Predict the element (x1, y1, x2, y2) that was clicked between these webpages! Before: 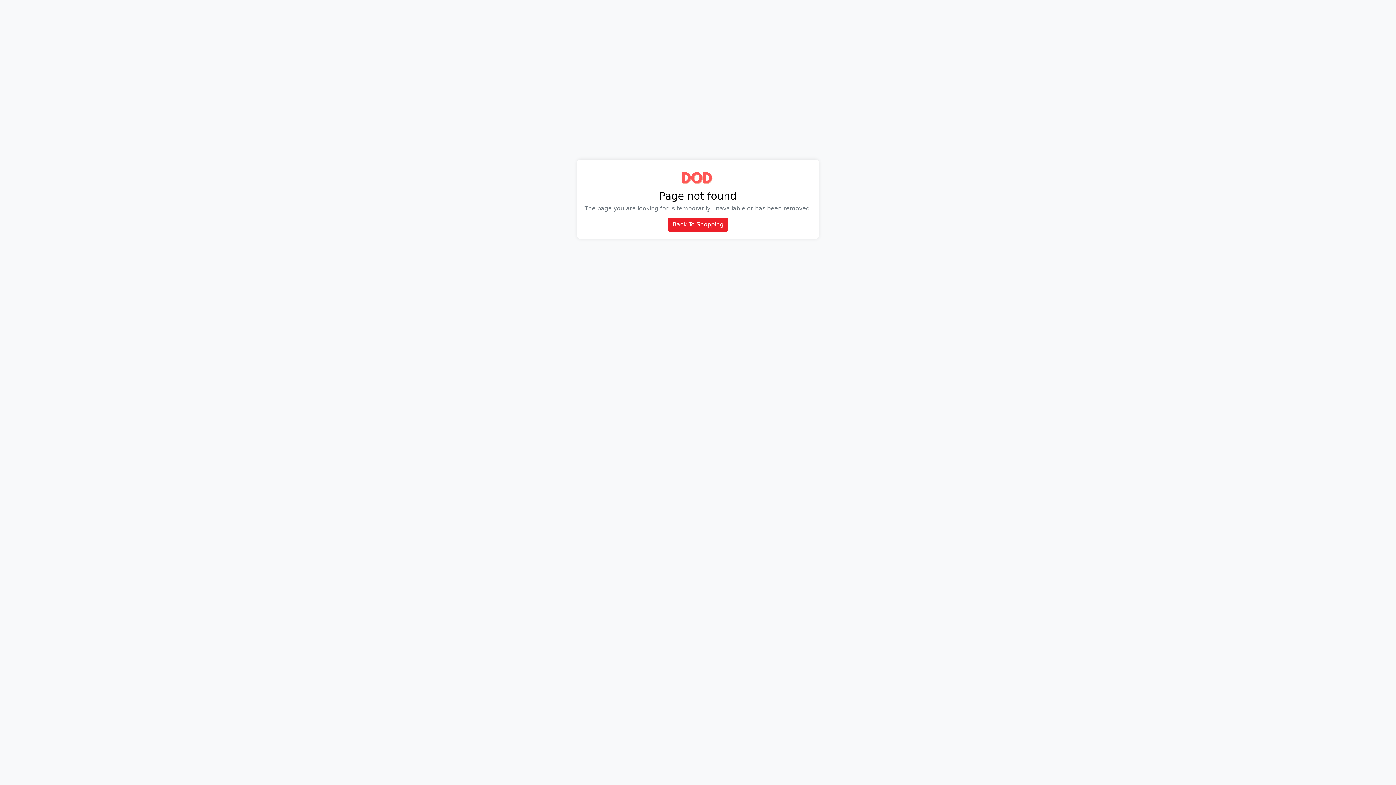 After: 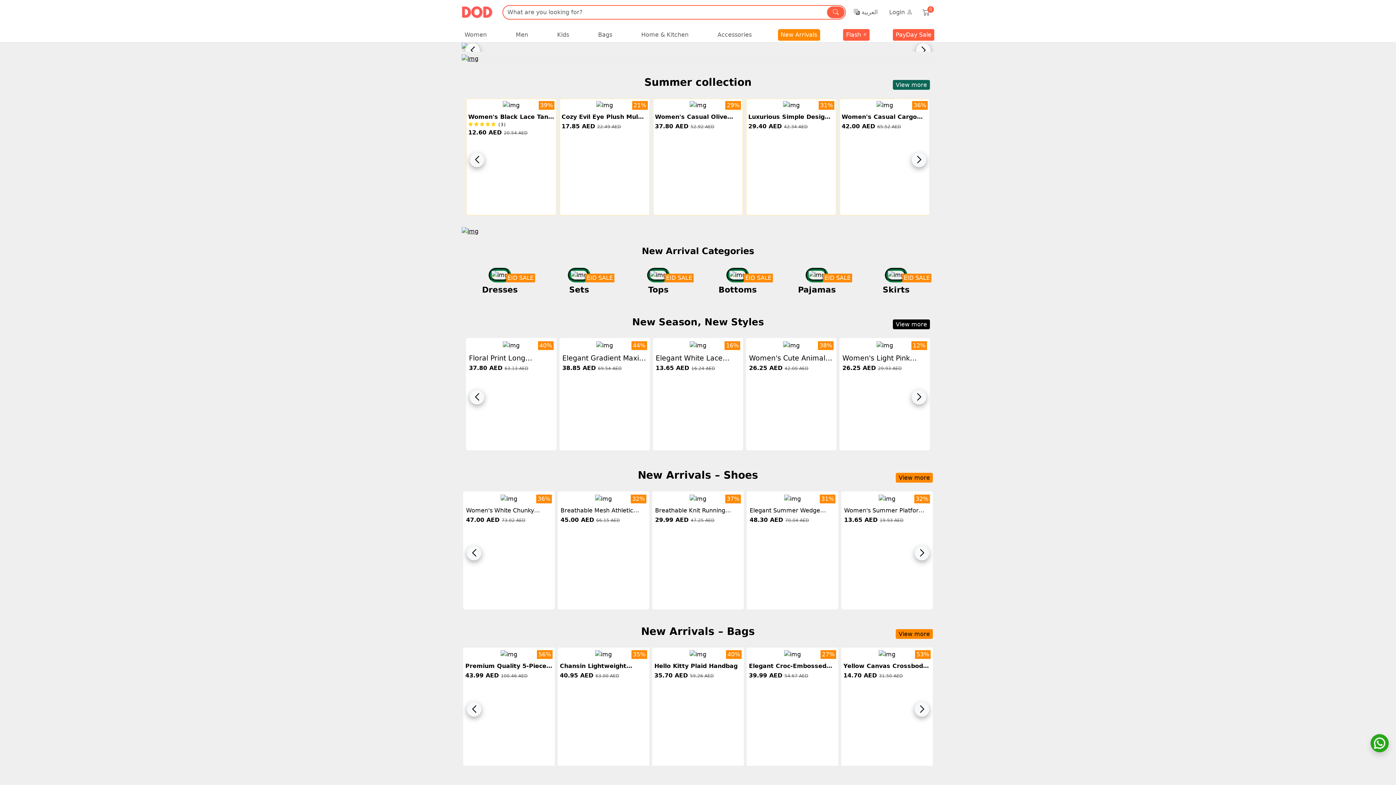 Action: bbox: (668, 217, 728, 231) label: Back To Shopping